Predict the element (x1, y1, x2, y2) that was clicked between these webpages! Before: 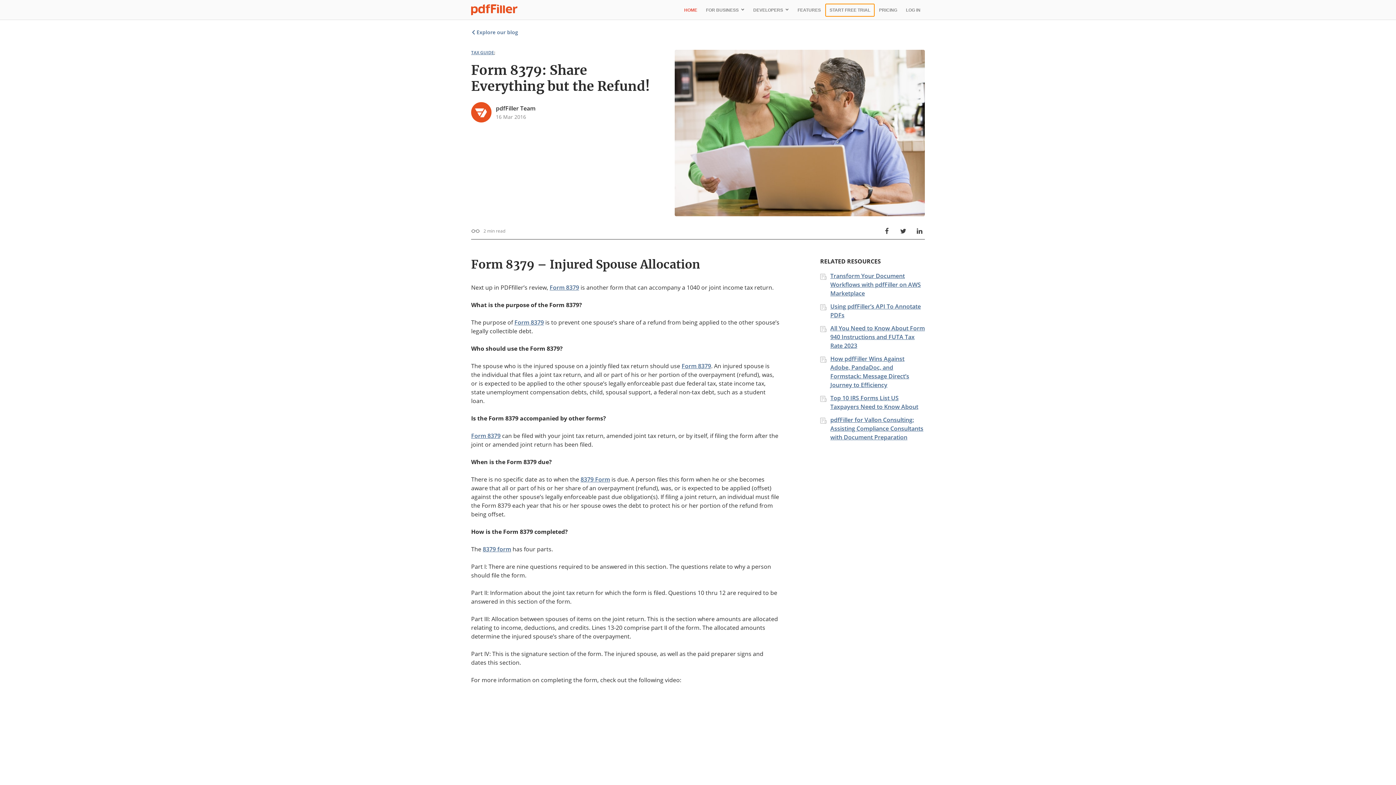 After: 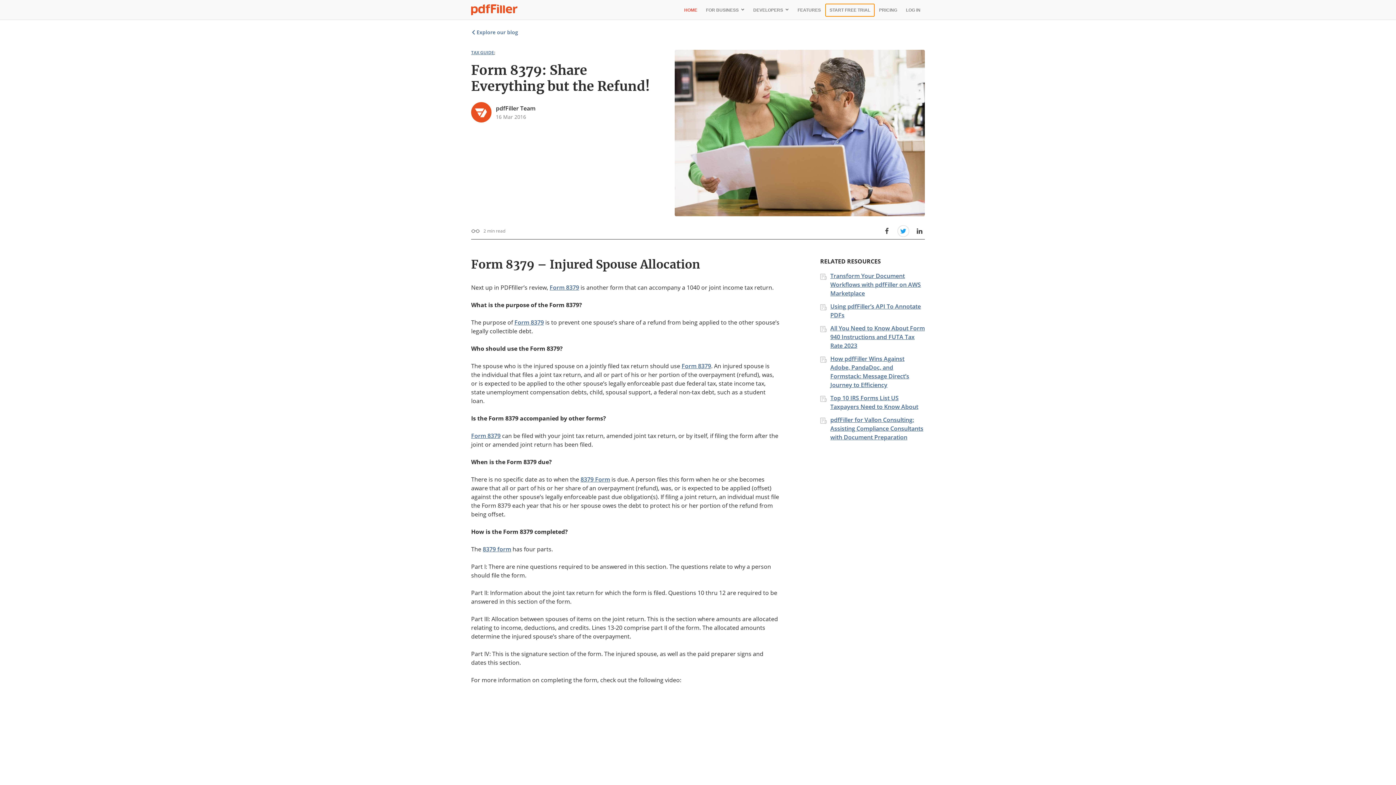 Action: bbox: (898, 225, 908, 236)